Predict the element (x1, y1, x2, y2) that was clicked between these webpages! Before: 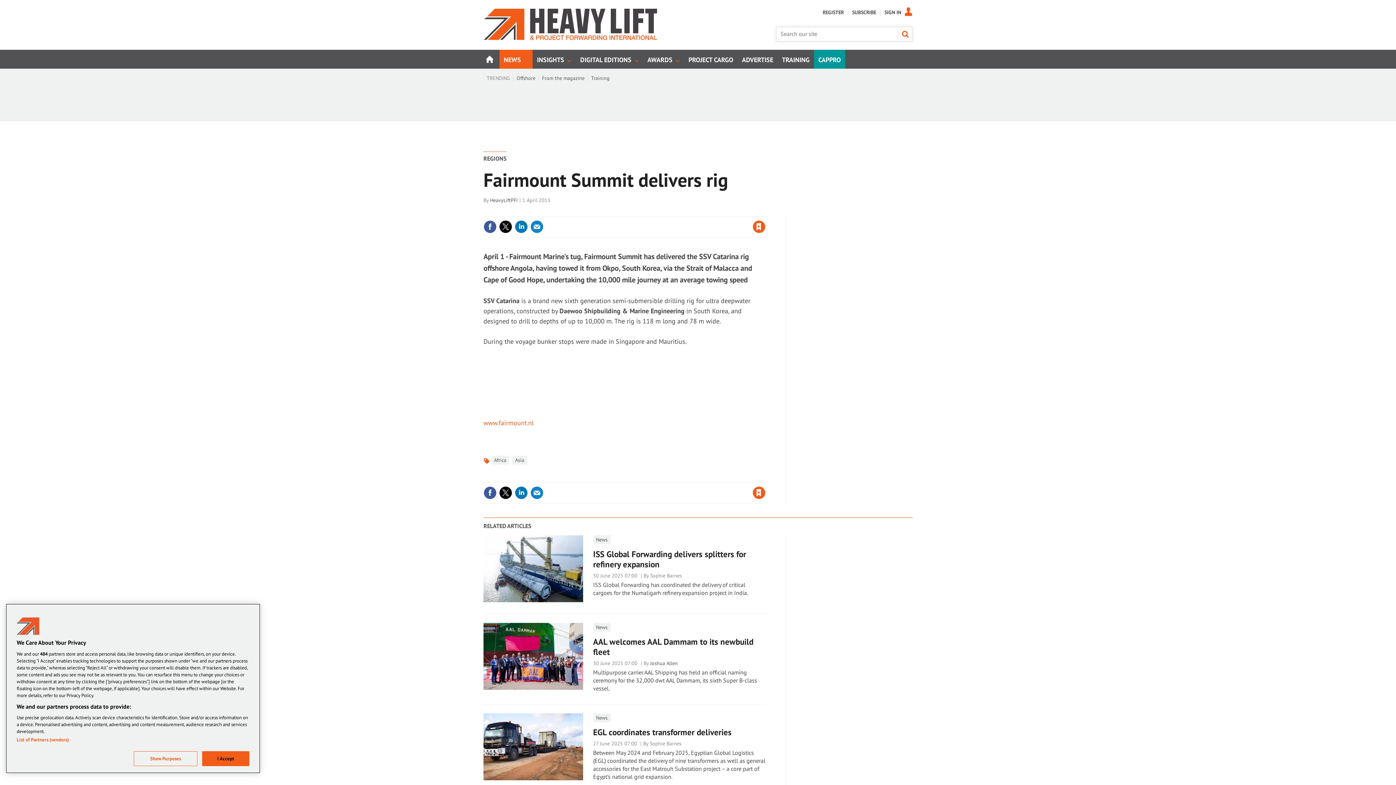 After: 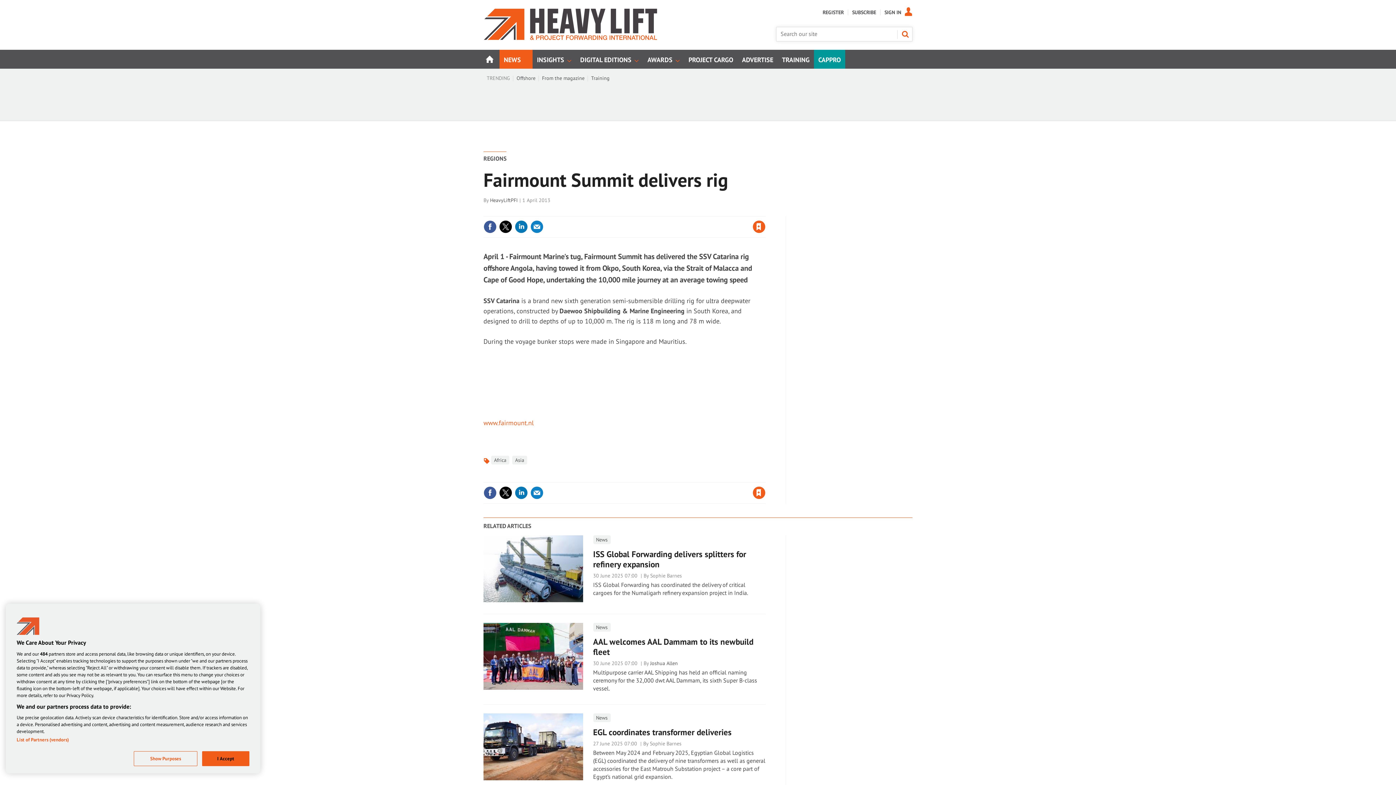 Action: label: close bbox: (763, 474, 767, 481)